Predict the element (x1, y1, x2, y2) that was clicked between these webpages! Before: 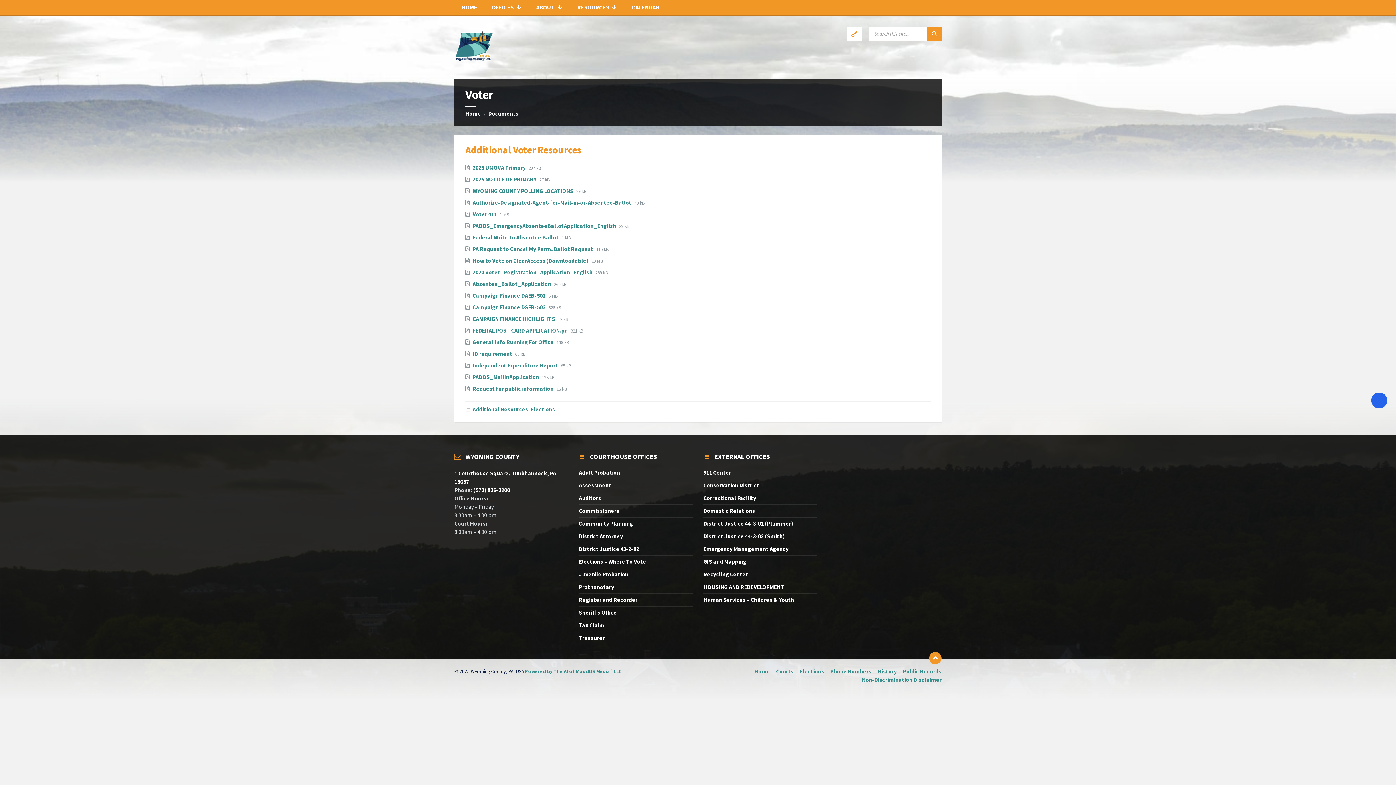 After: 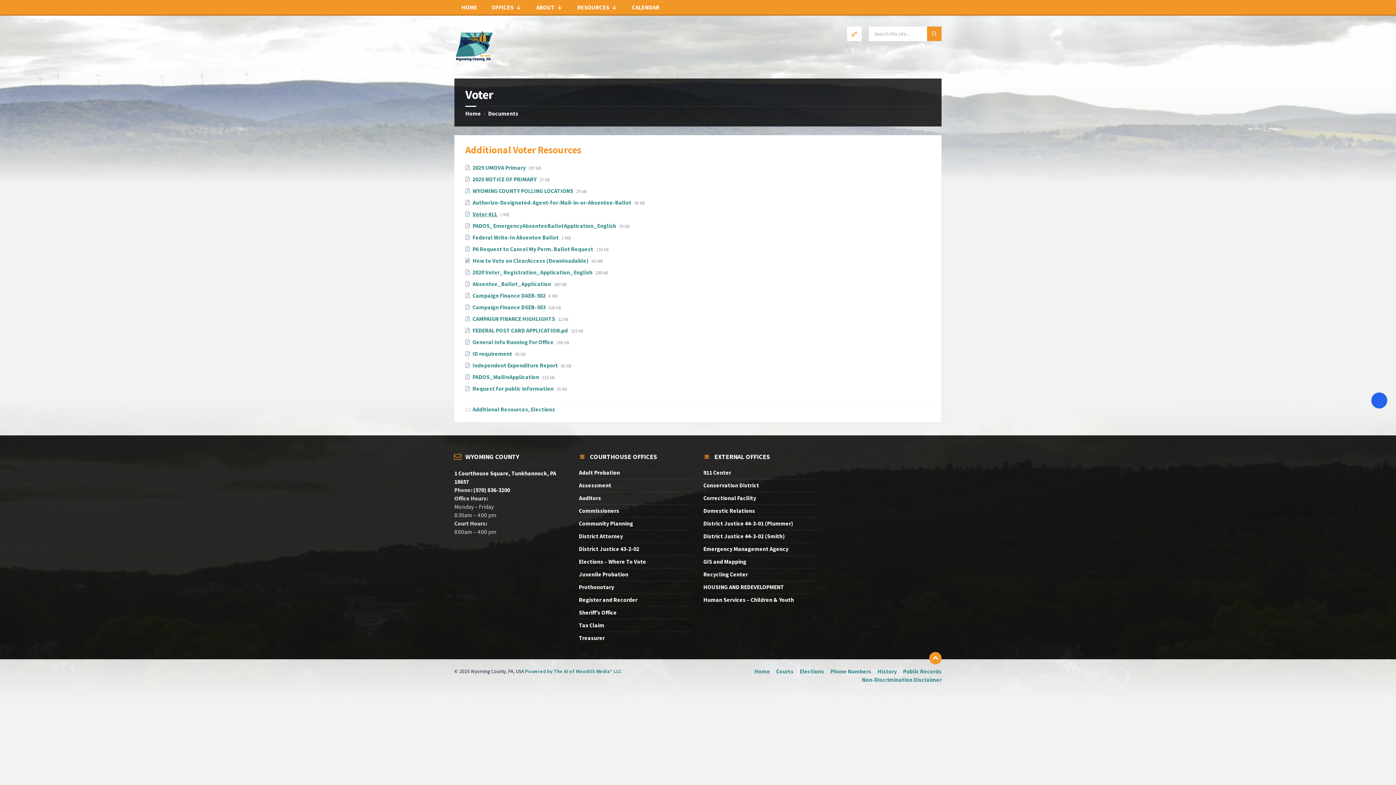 Action: label: Voter 411  bbox: (472, 210, 500, 217)